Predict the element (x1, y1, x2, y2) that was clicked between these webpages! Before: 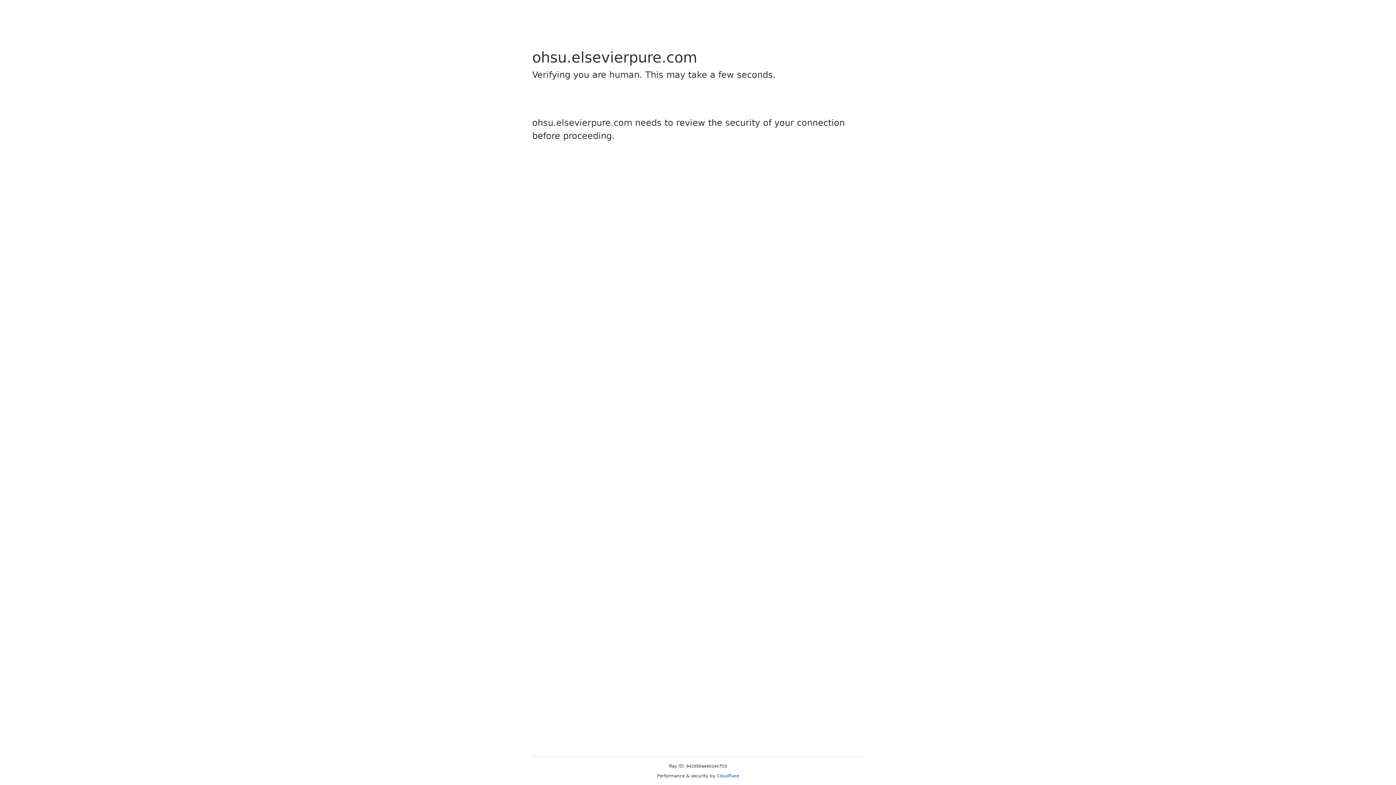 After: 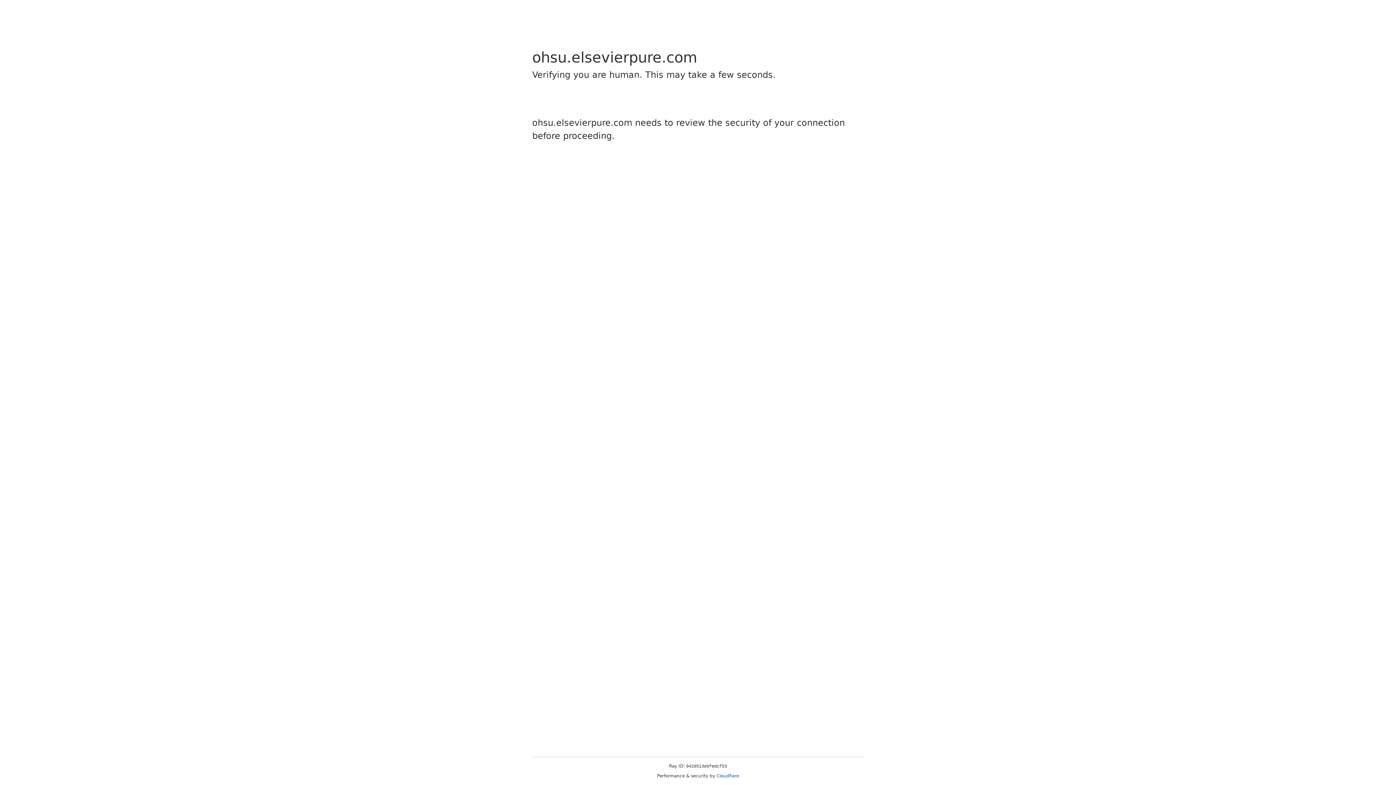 Action: bbox: (716, 773, 739, 778) label: Cloudflare